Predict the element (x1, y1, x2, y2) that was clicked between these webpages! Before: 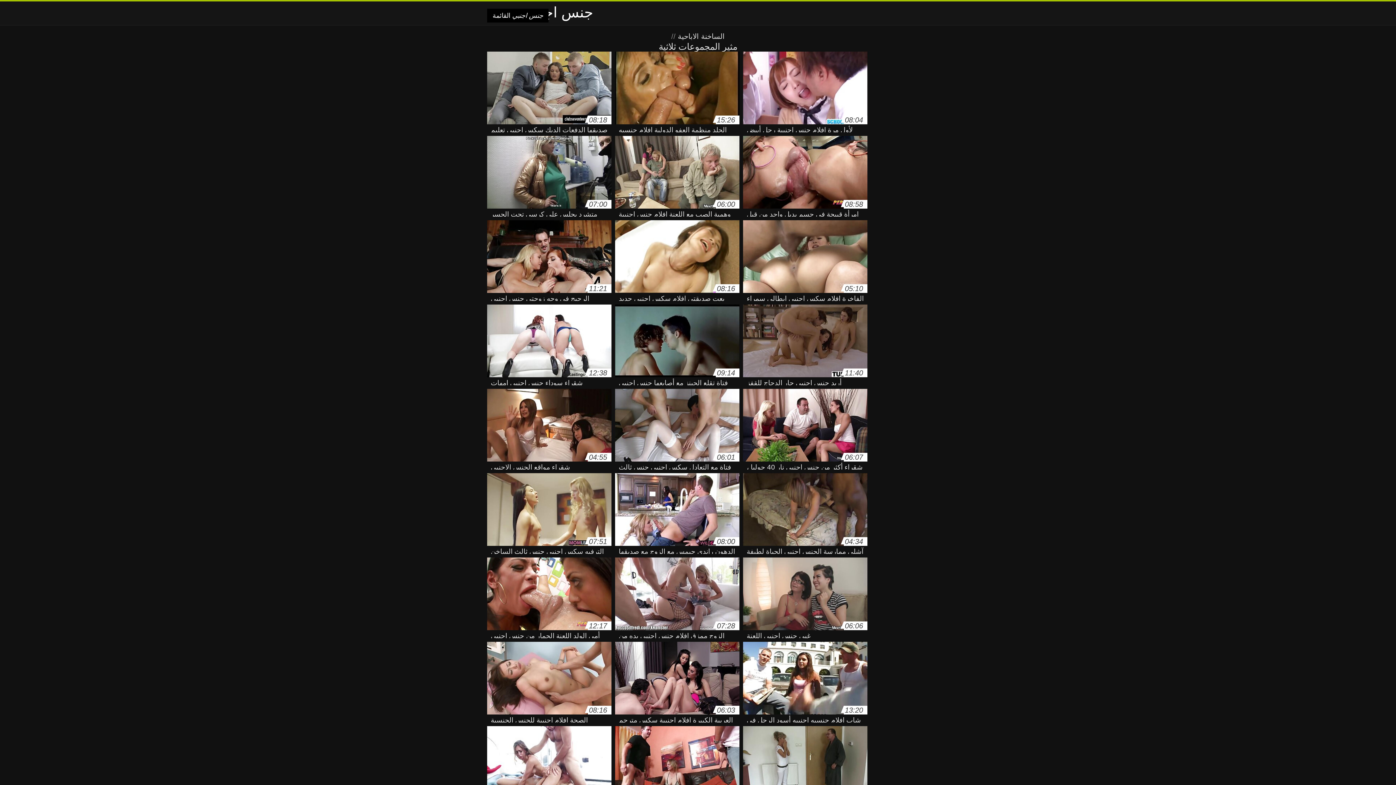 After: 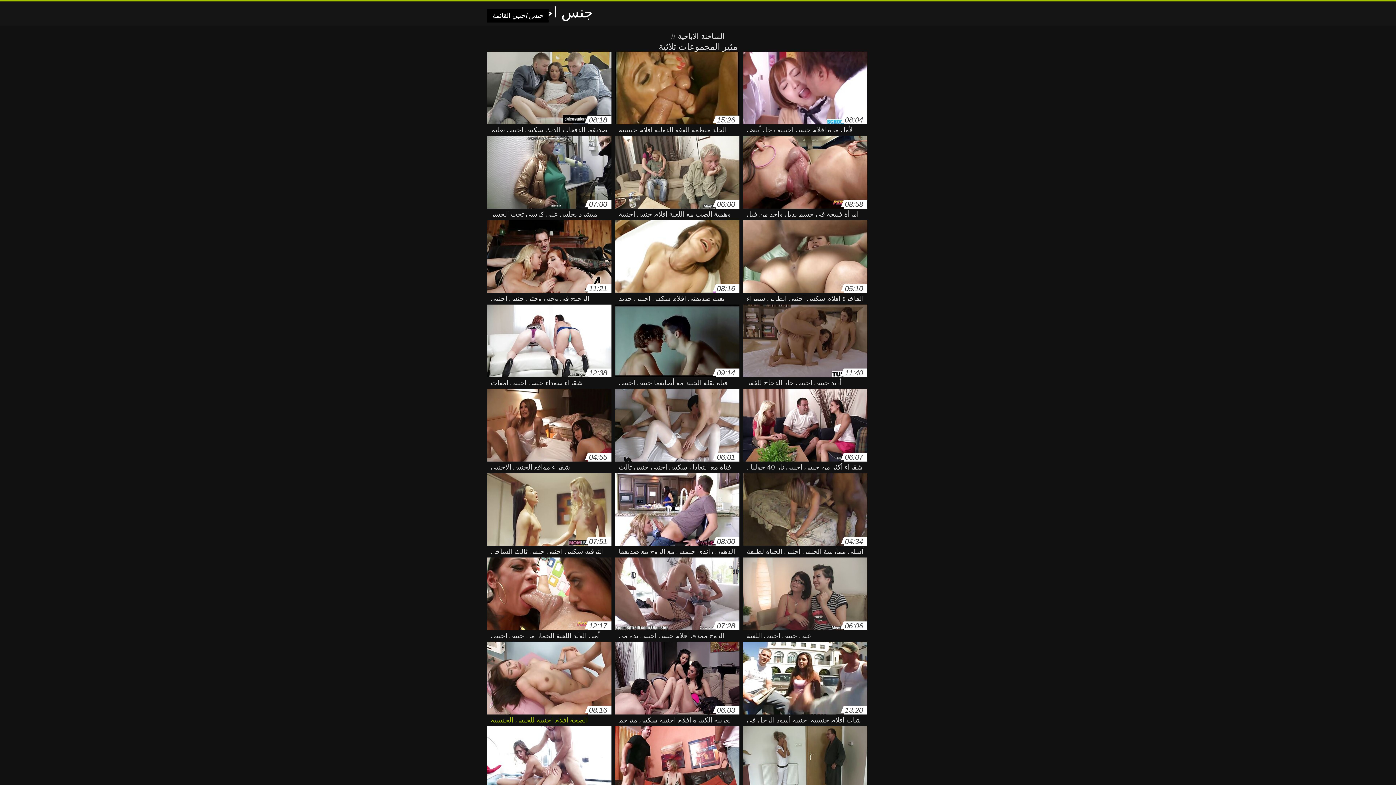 Action: label: 08:16
الصحة افلام اجنبية للجنس الجنسية الشيكات bbox: (487, 642, 611, 718)